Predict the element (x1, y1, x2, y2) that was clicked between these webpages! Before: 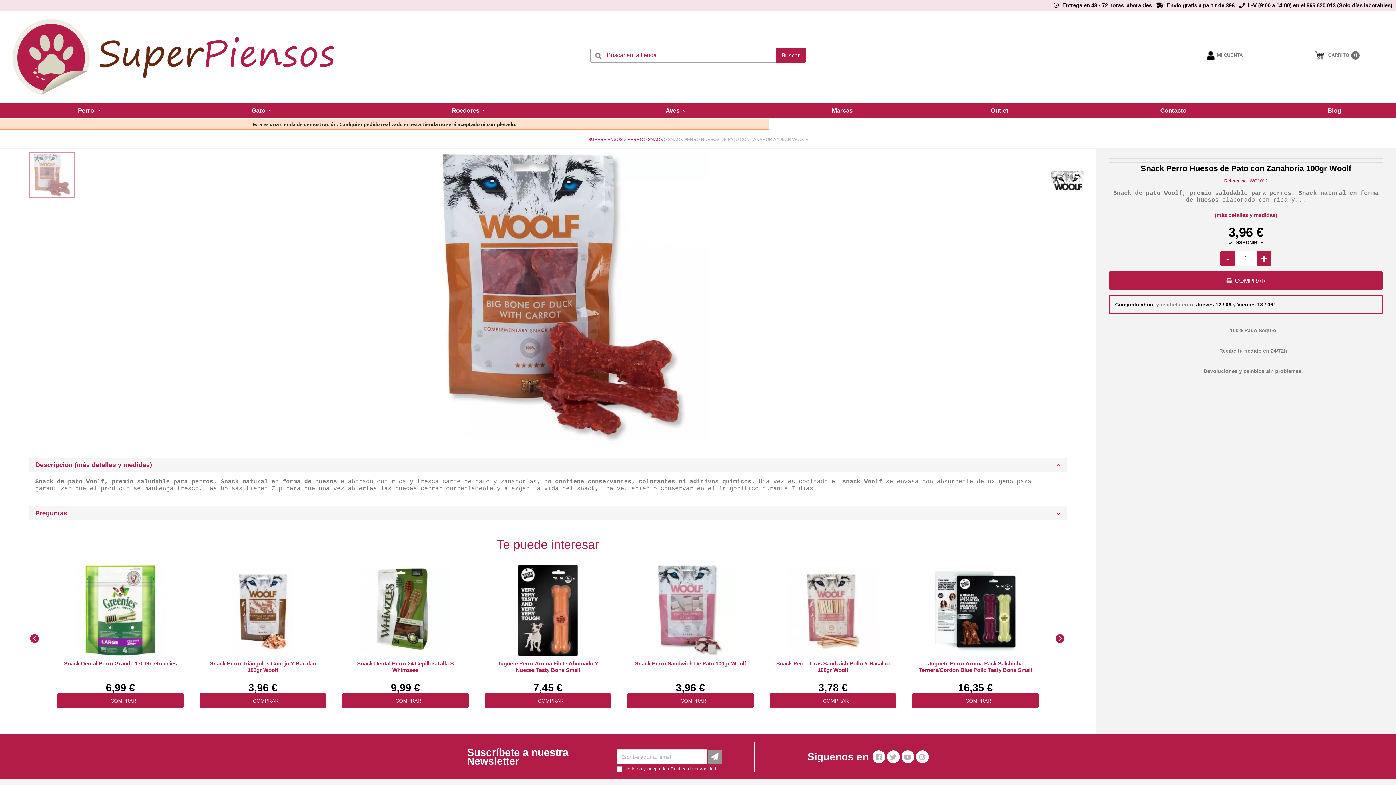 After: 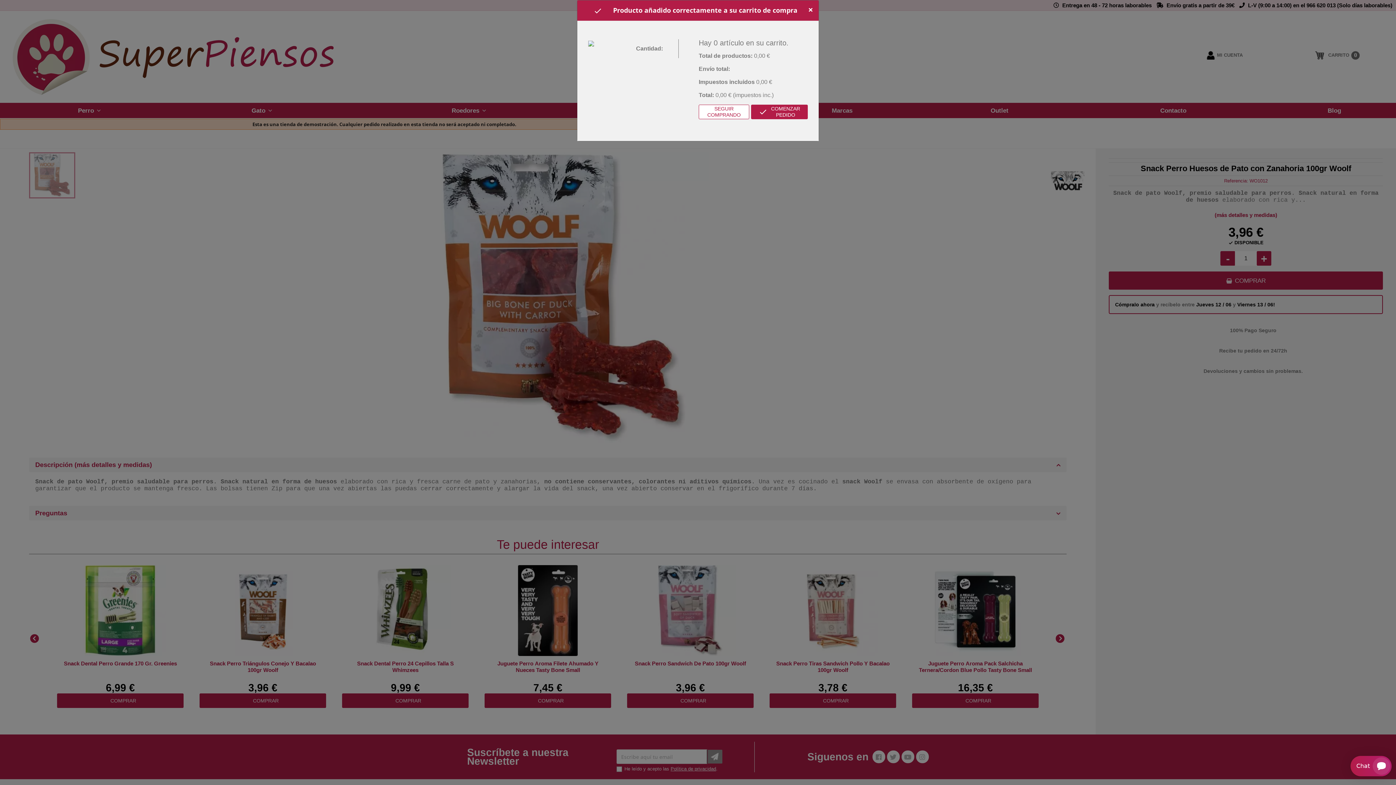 Action: label: COMPRAR bbox: (199, 693, 326, 708)